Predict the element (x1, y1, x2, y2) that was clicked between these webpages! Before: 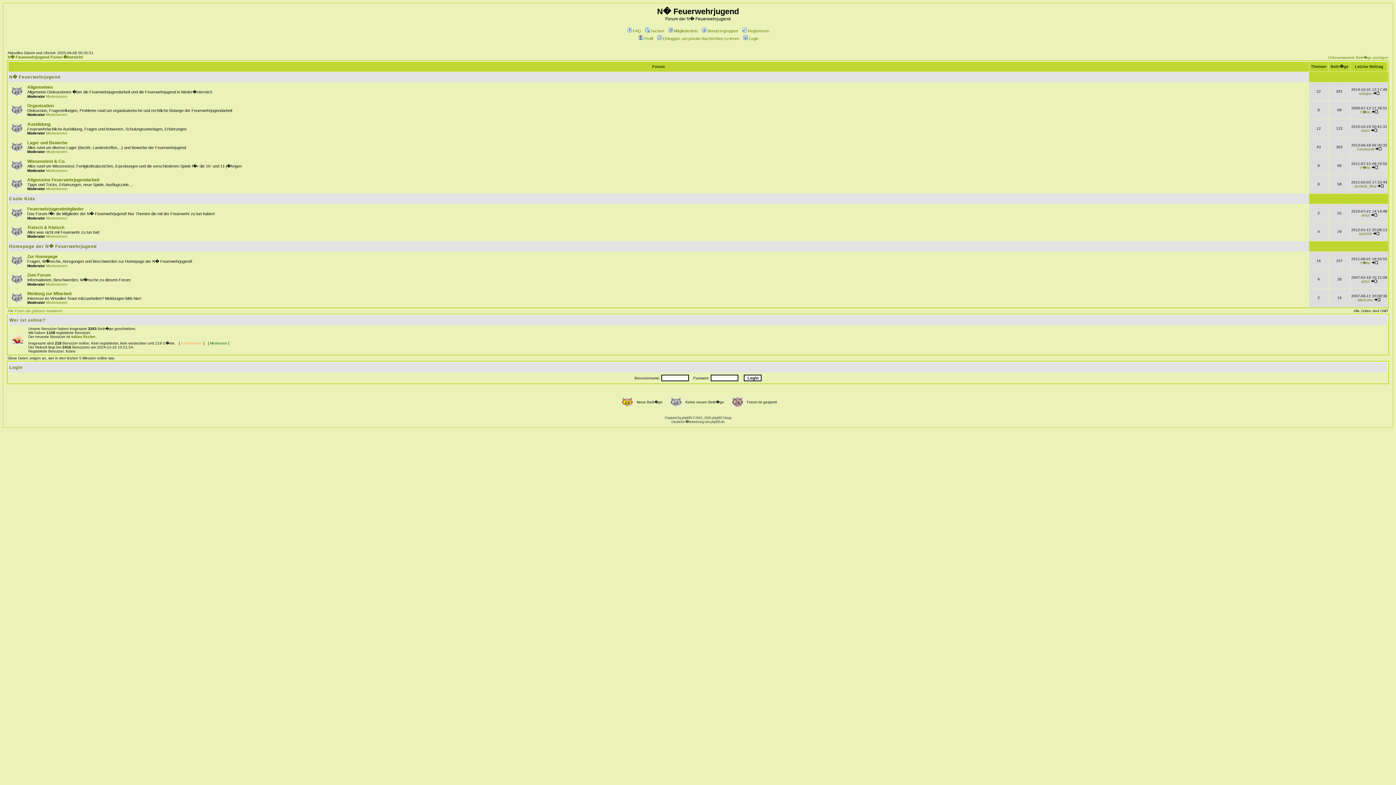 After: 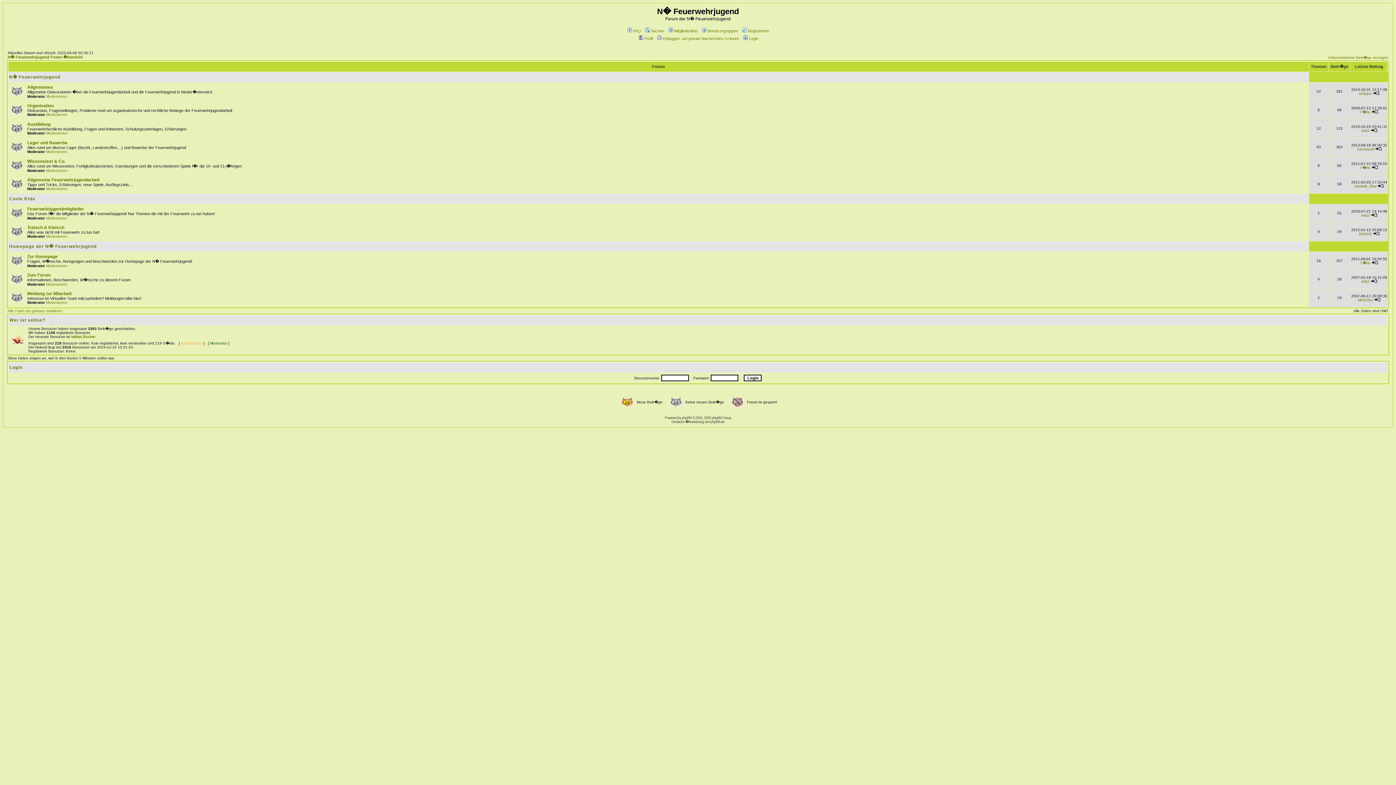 Action: label: N� Feuerwehrjugend Foren-�bersicht bbox: (7, 54, 82, 59)